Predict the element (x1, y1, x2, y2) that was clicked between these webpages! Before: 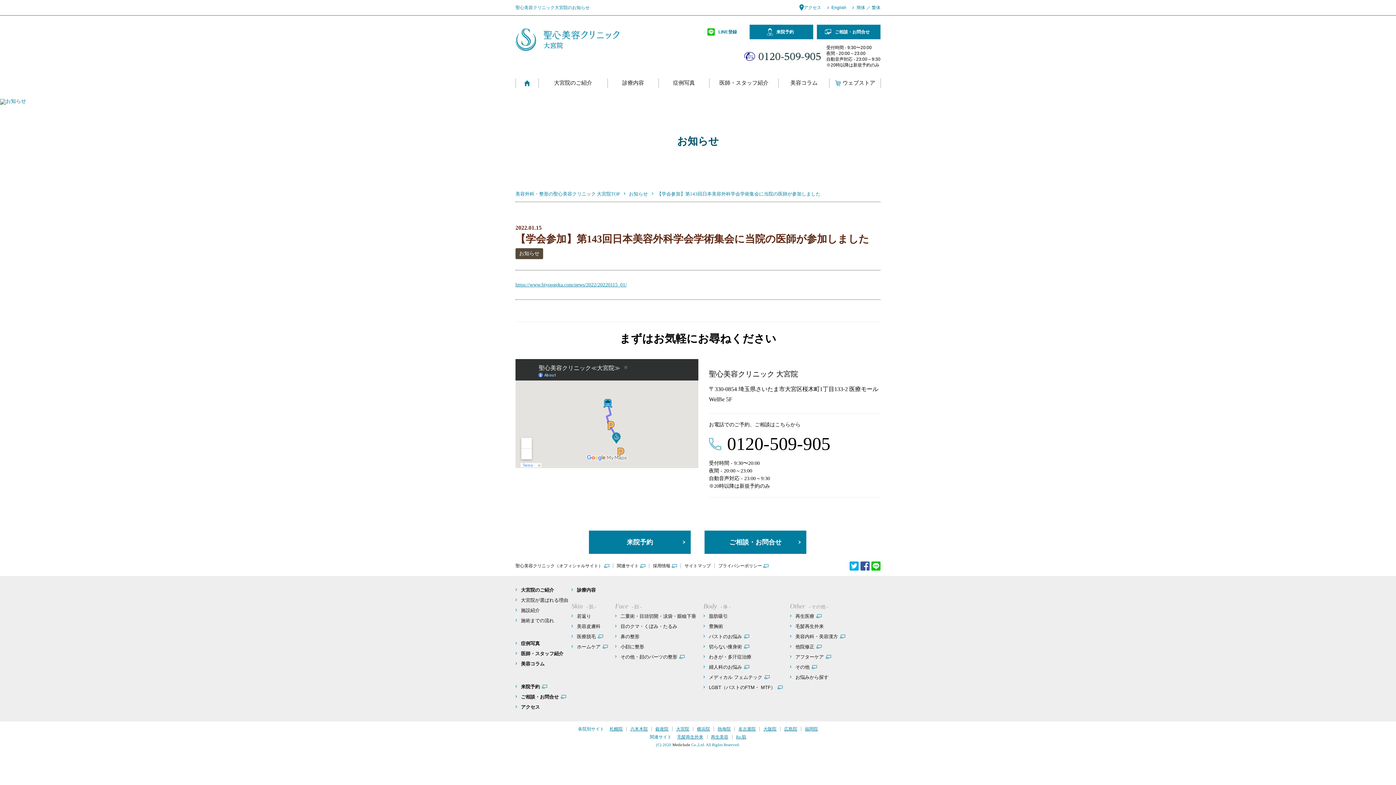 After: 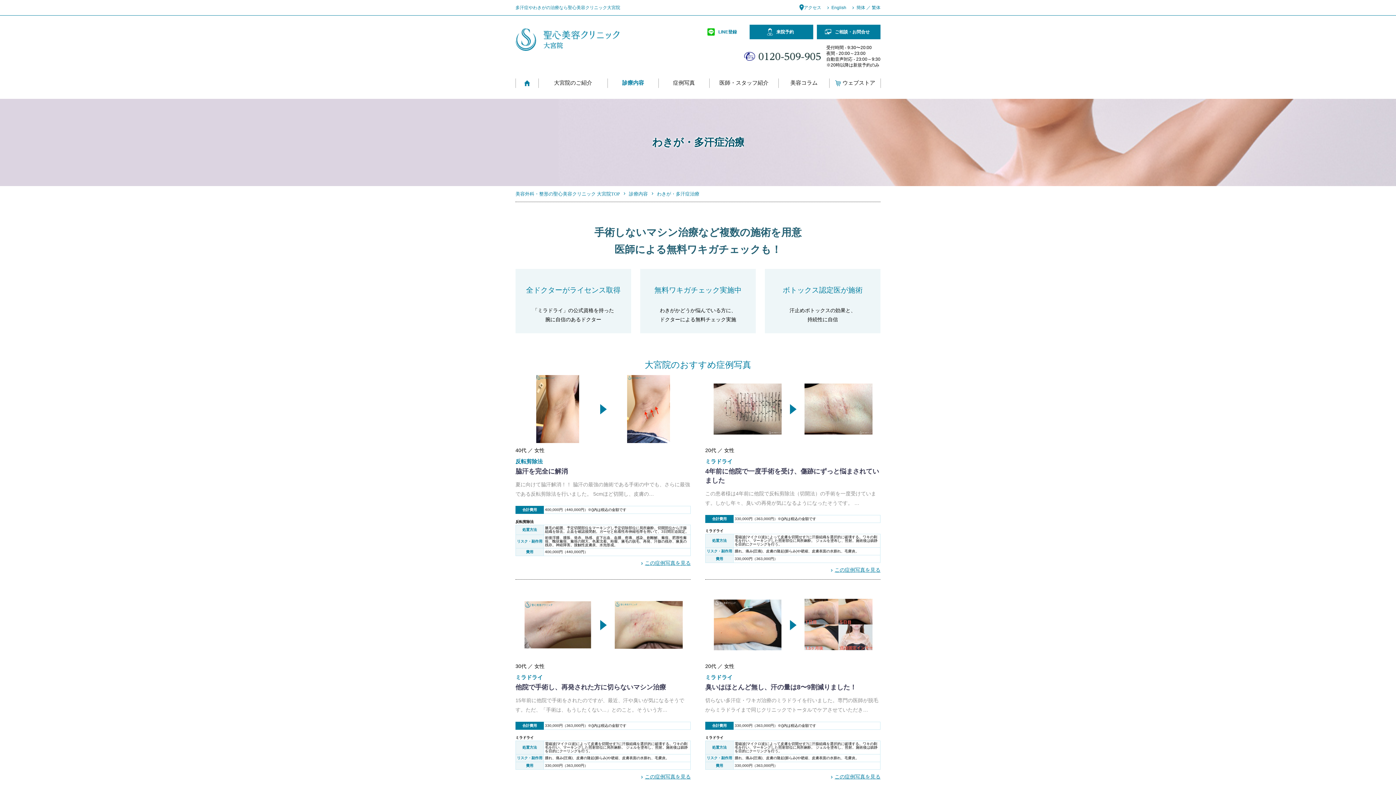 Action: bbox: (703, 654, 751, 660) label: わきが・多汗症治療